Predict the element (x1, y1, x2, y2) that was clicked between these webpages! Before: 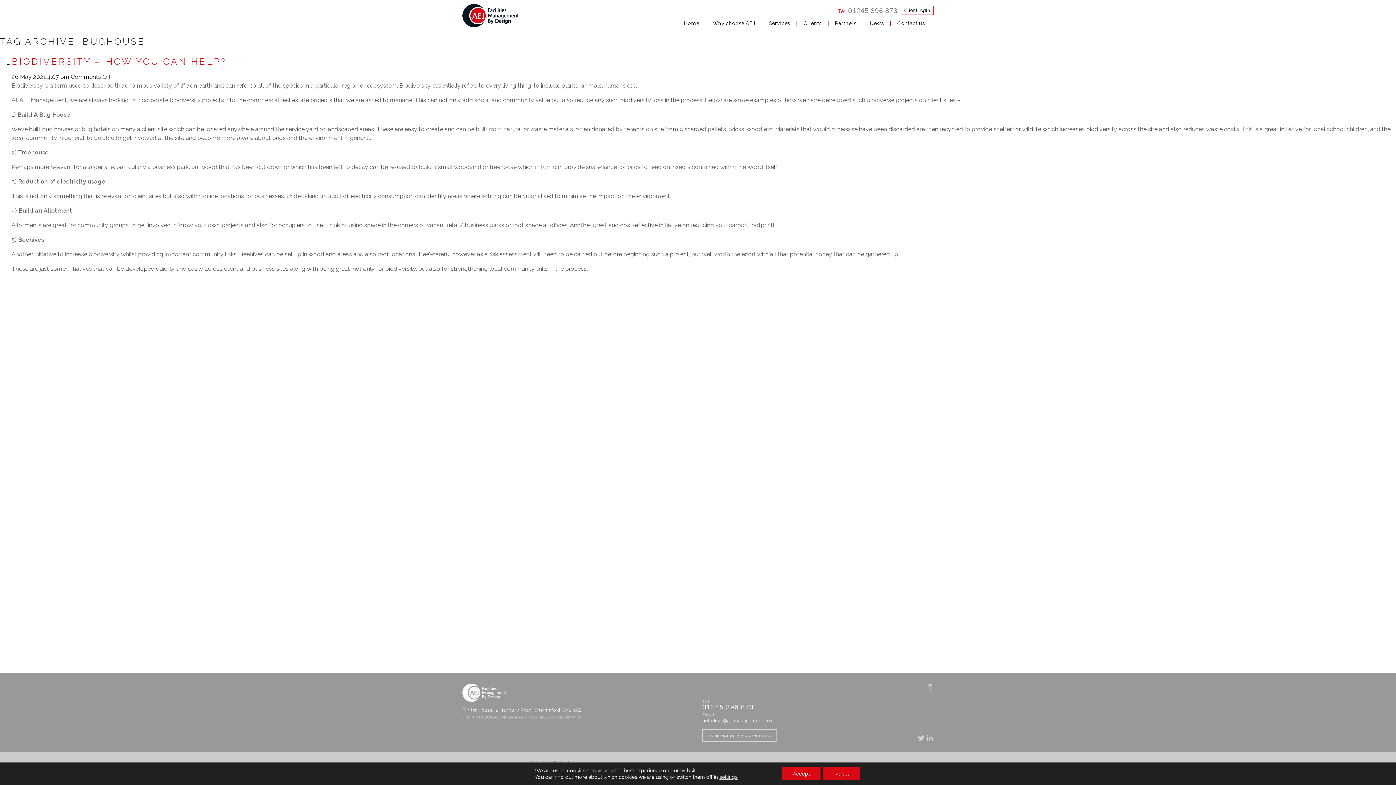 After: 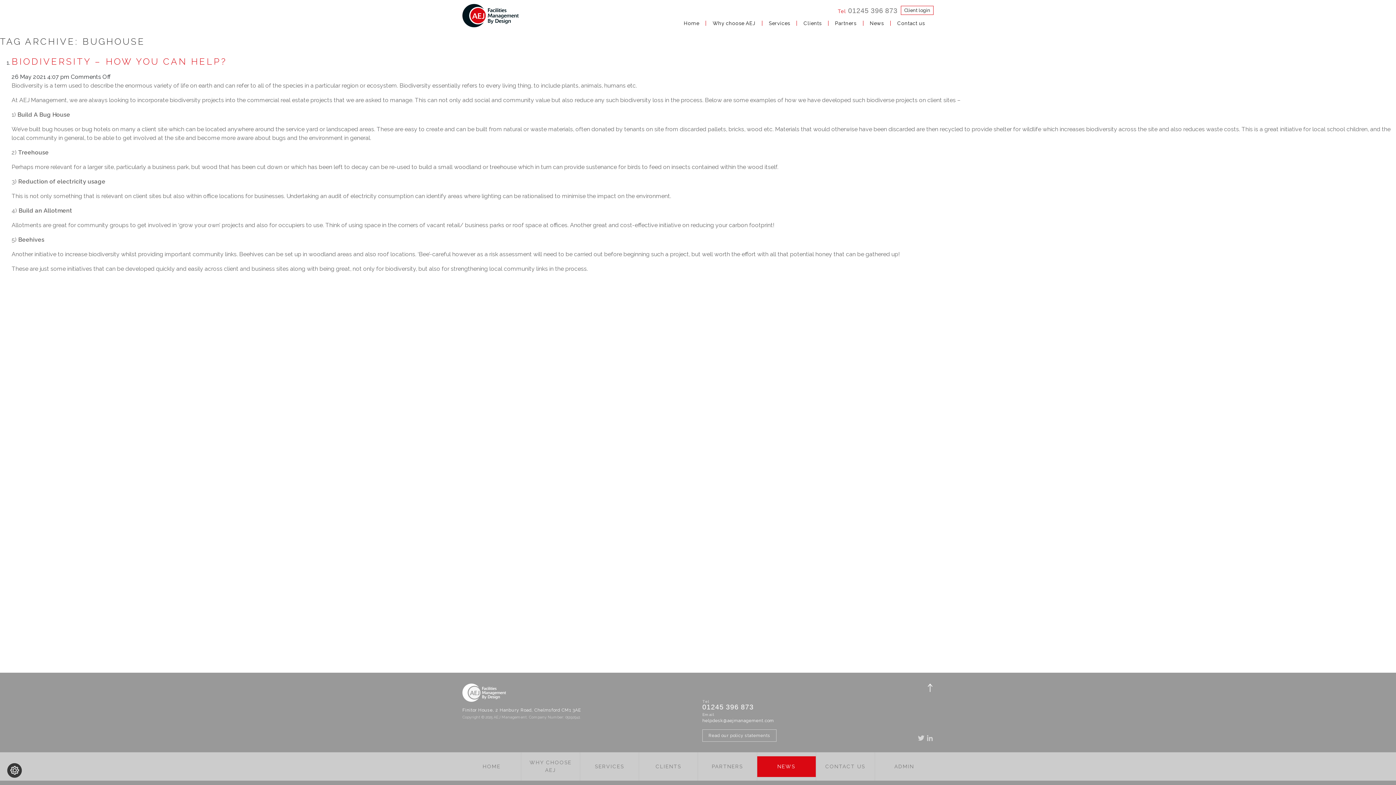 Action: bbox: (782, 767, 820, 780) label: Accept